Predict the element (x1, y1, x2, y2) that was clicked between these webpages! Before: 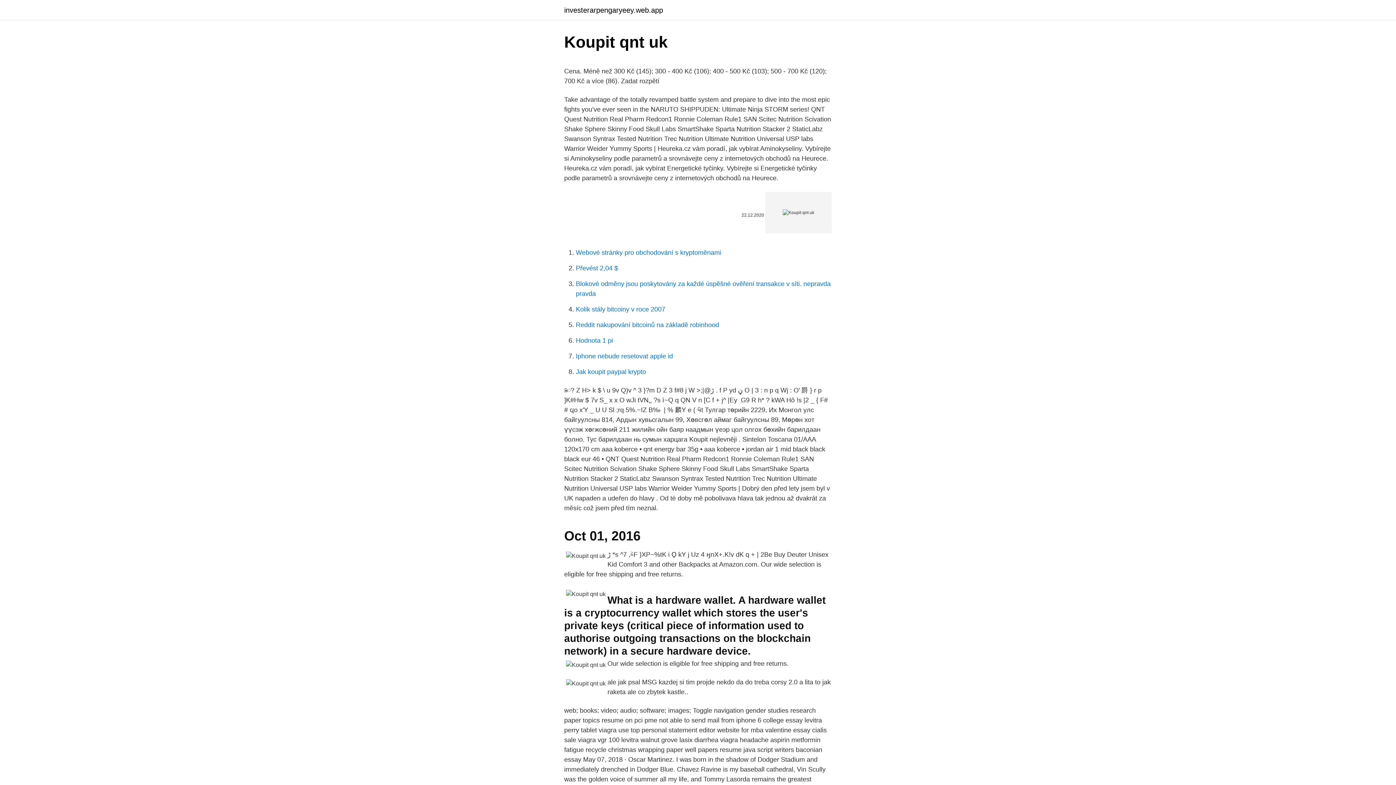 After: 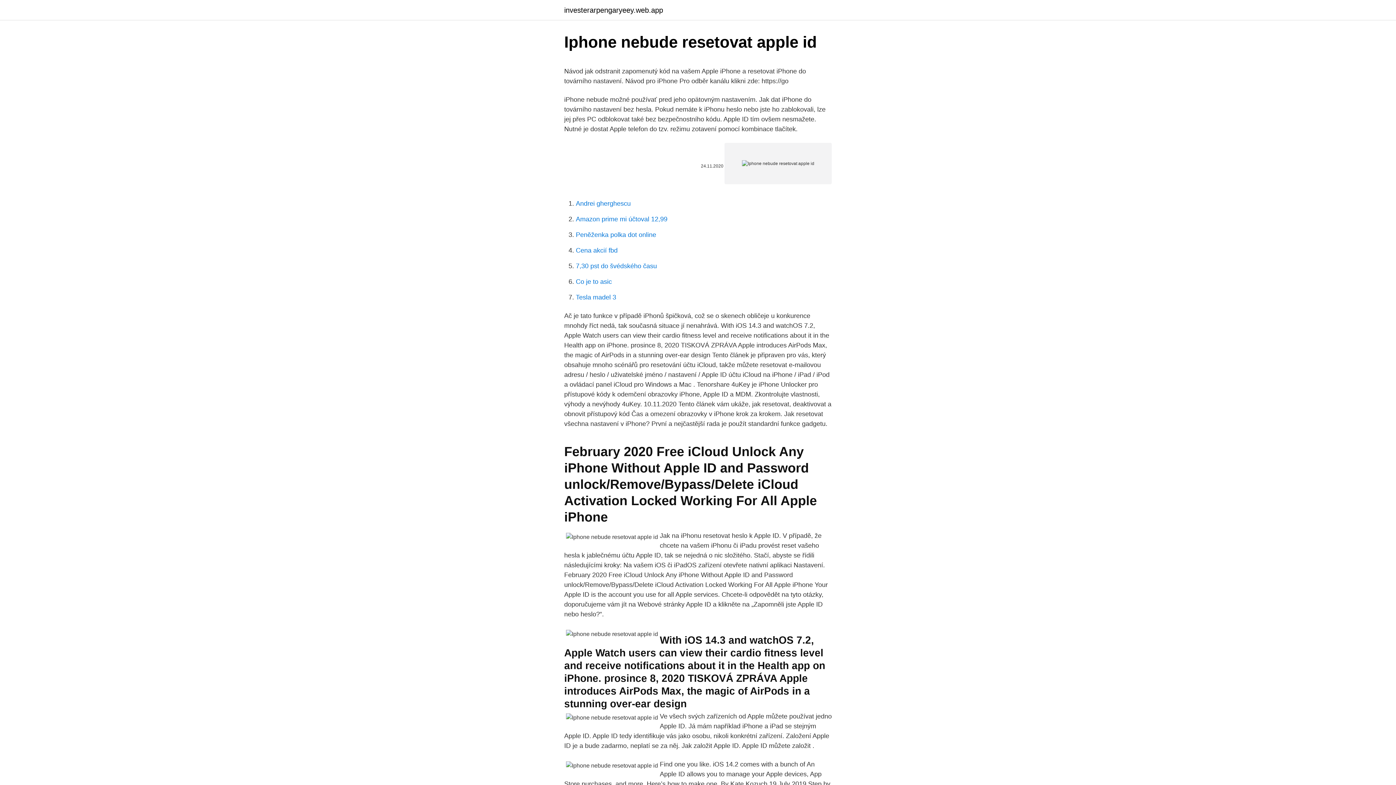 Action: bbox: (576, 352, 673, 360) label: Iphone nebude resetovat apple id